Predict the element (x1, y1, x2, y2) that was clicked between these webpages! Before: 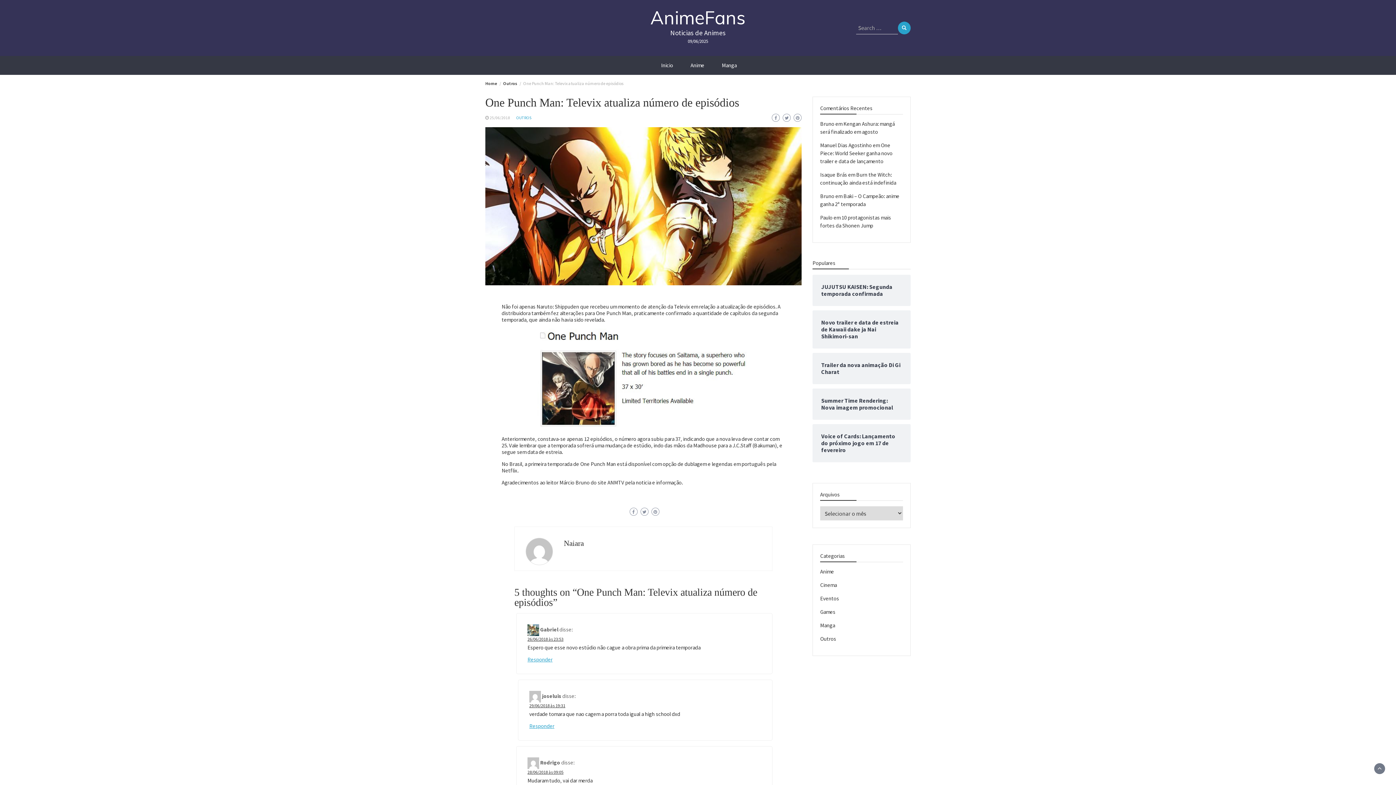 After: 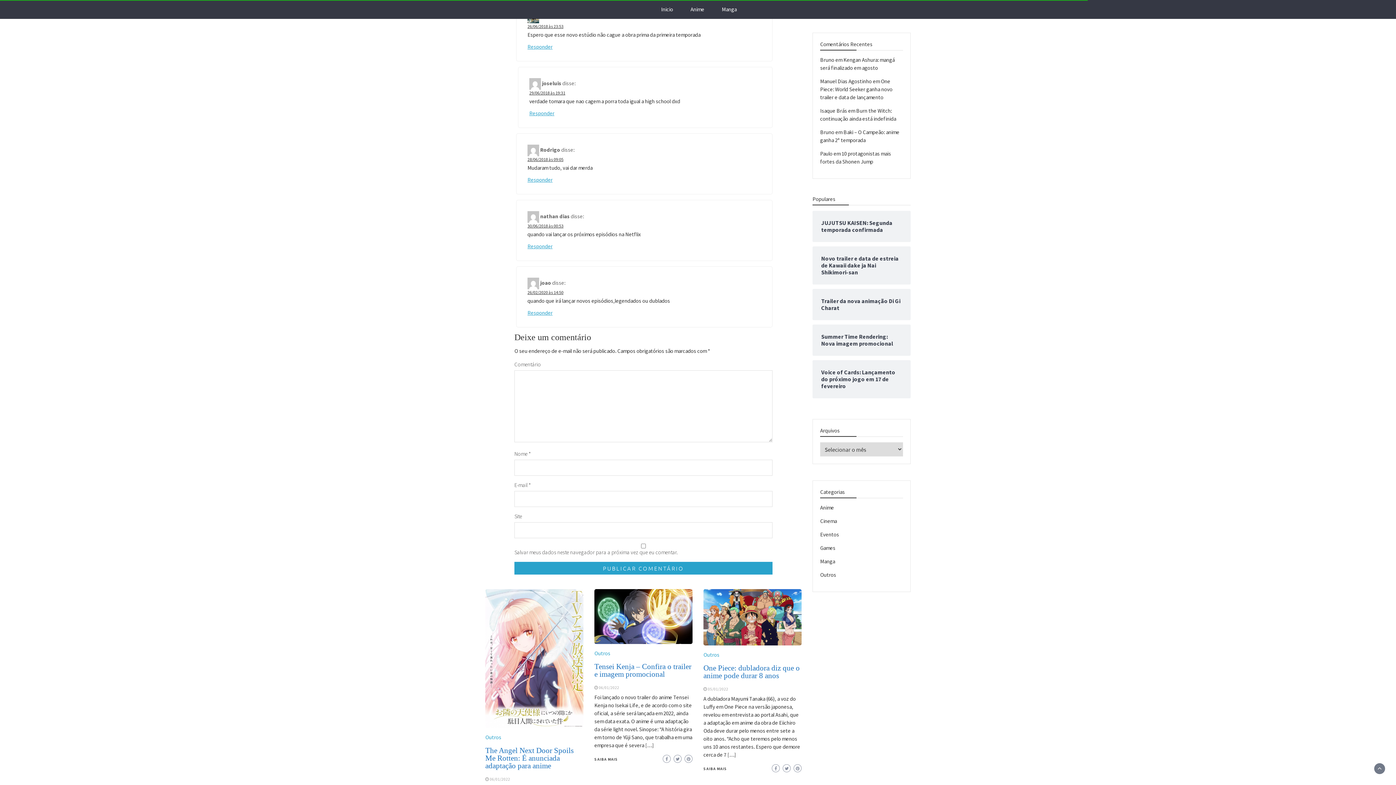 Action: bbox: (527, 636, 563, 642) label: 26/06/2018 às 23:53